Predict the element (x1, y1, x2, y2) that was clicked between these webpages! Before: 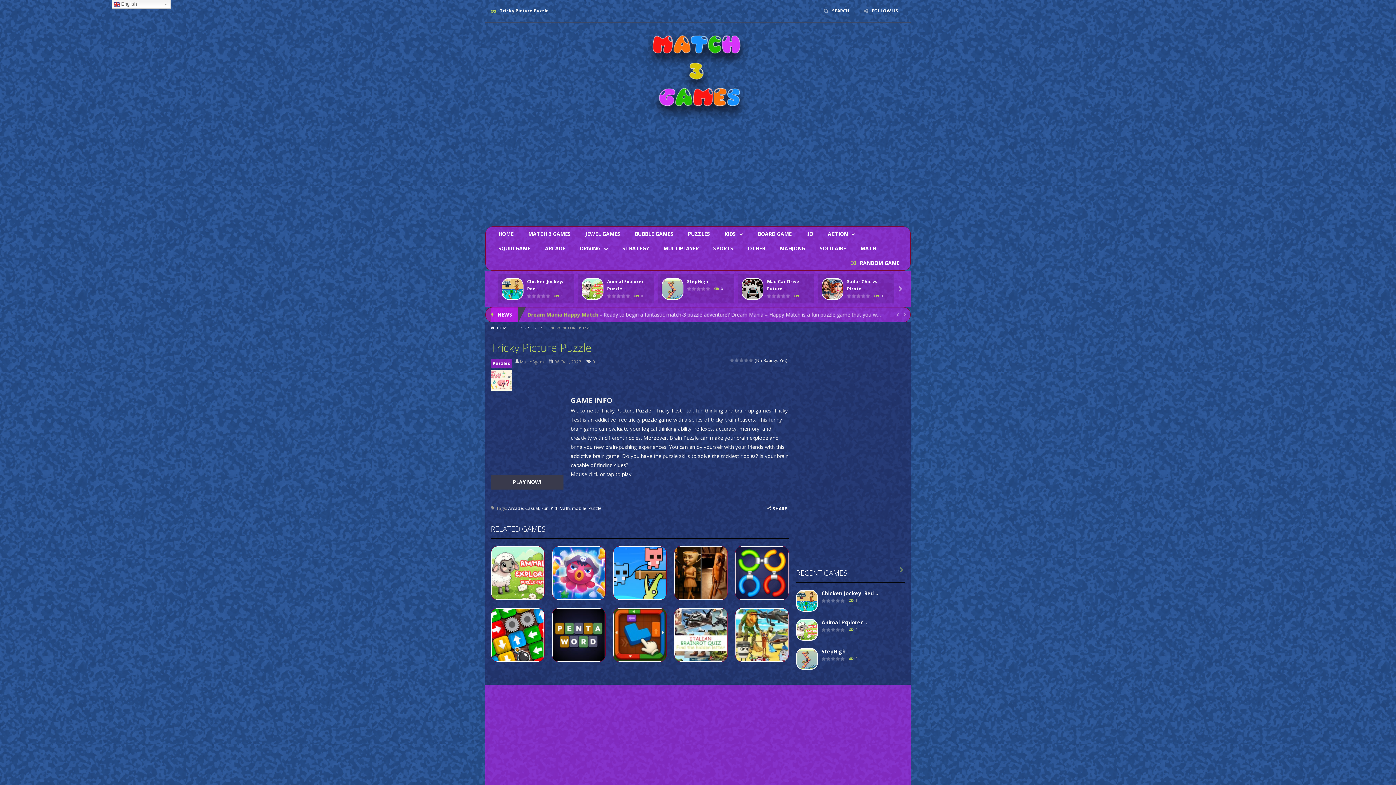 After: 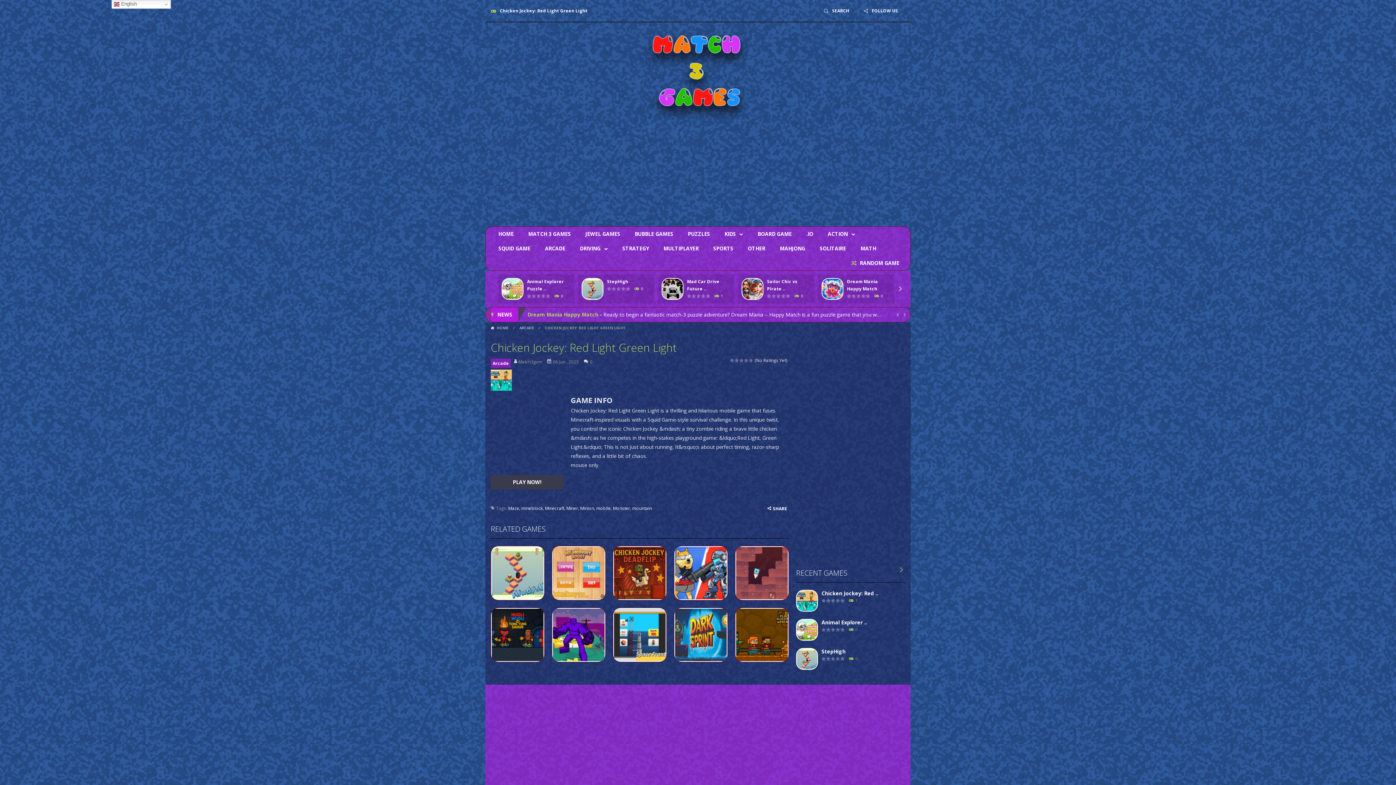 Action: label: Play bbox: (797, 597, 817, 604)